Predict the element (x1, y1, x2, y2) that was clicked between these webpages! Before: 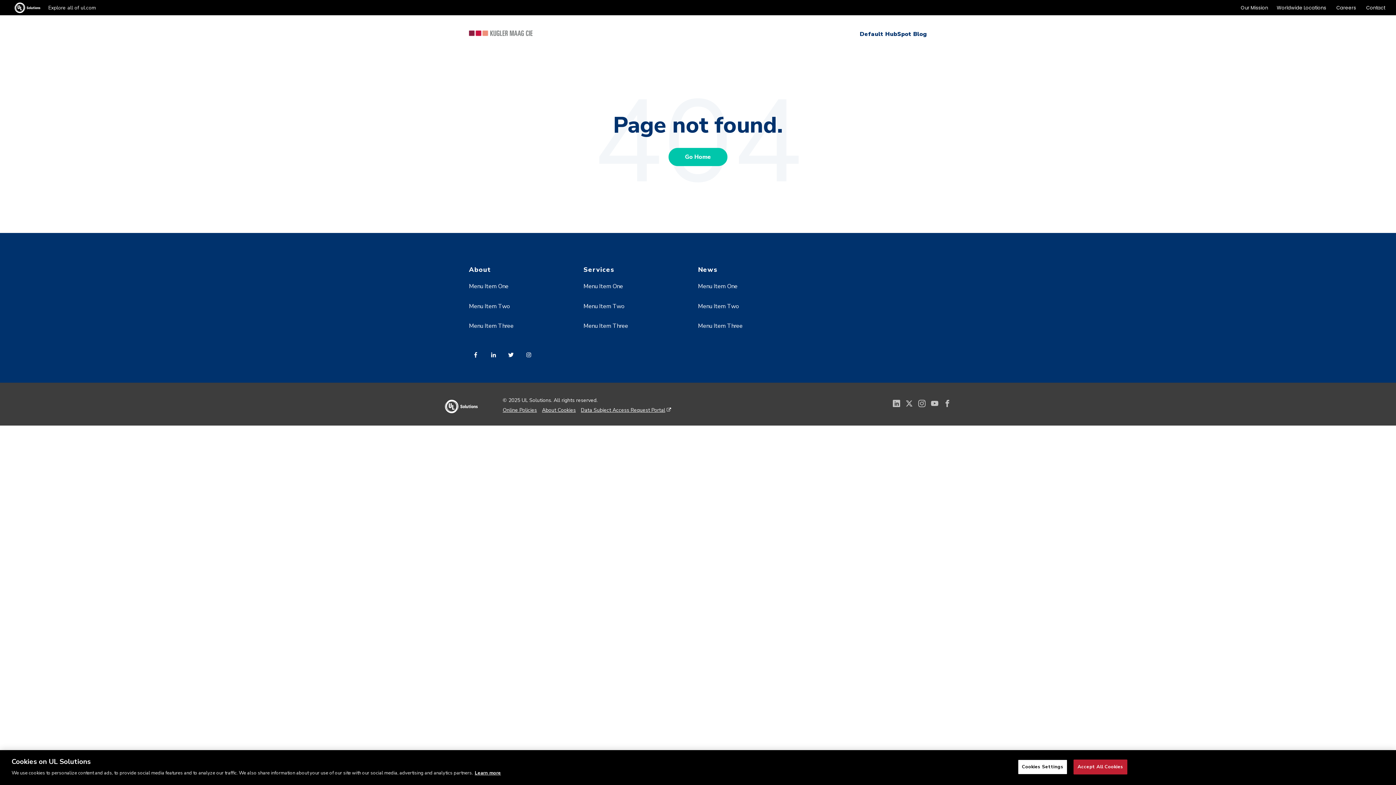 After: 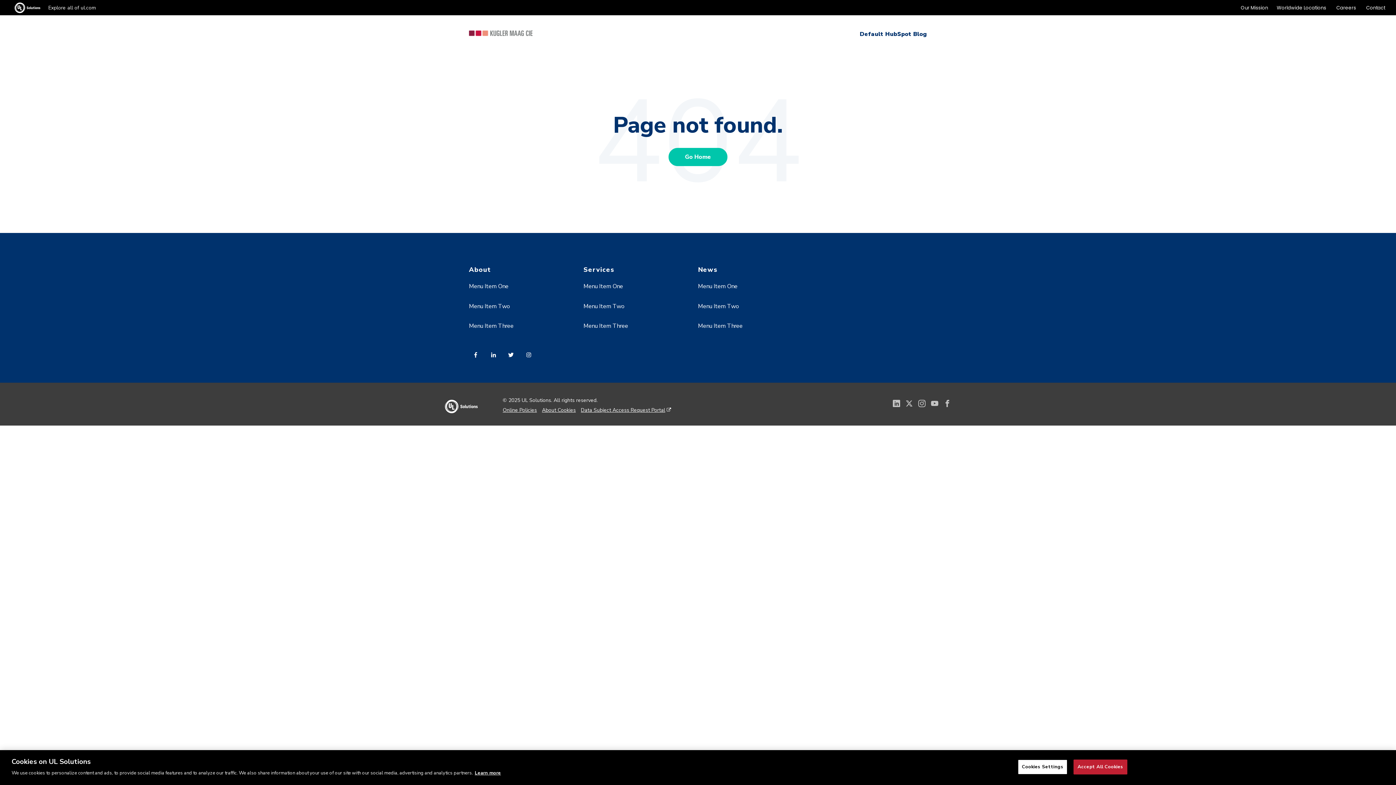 Action: bbox: (698, 282, 737, 290) label: Menu Item One